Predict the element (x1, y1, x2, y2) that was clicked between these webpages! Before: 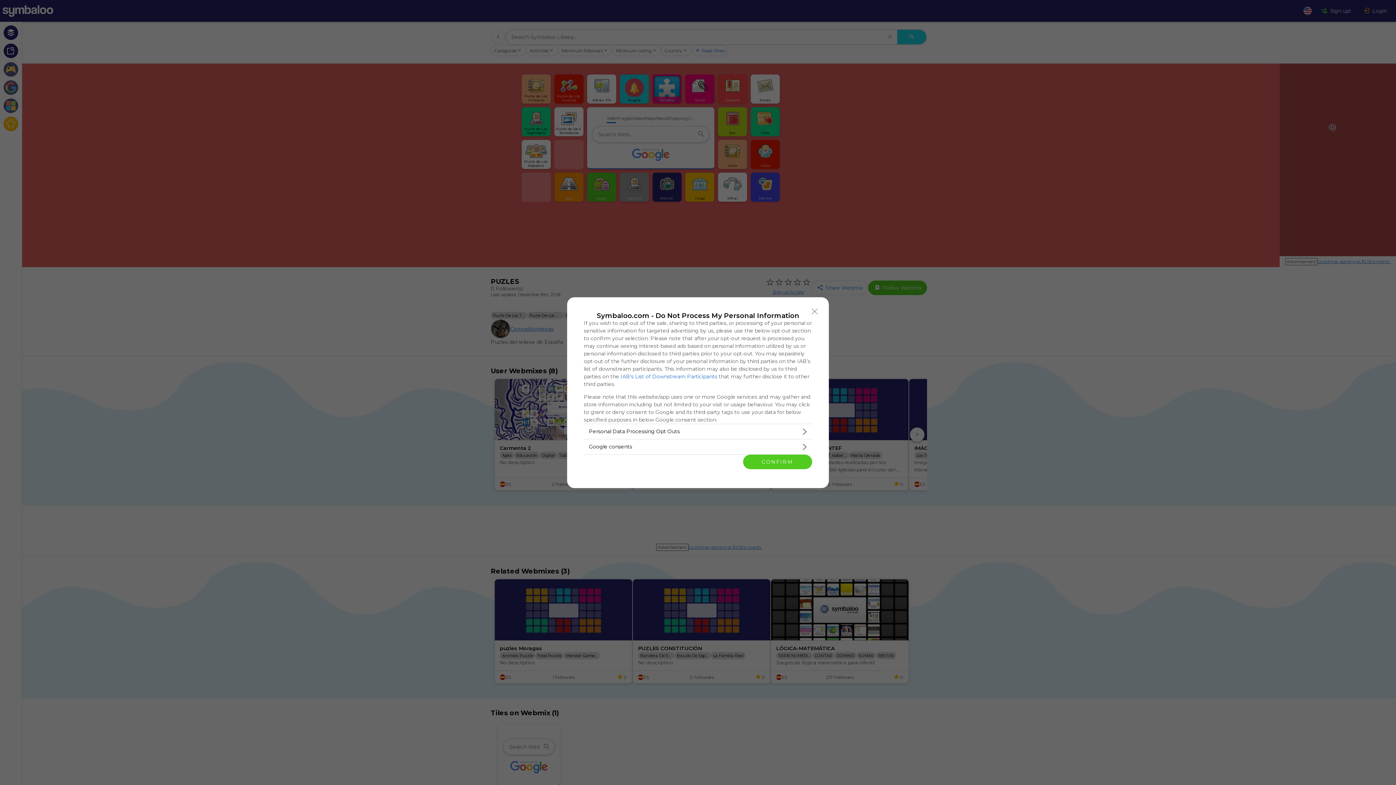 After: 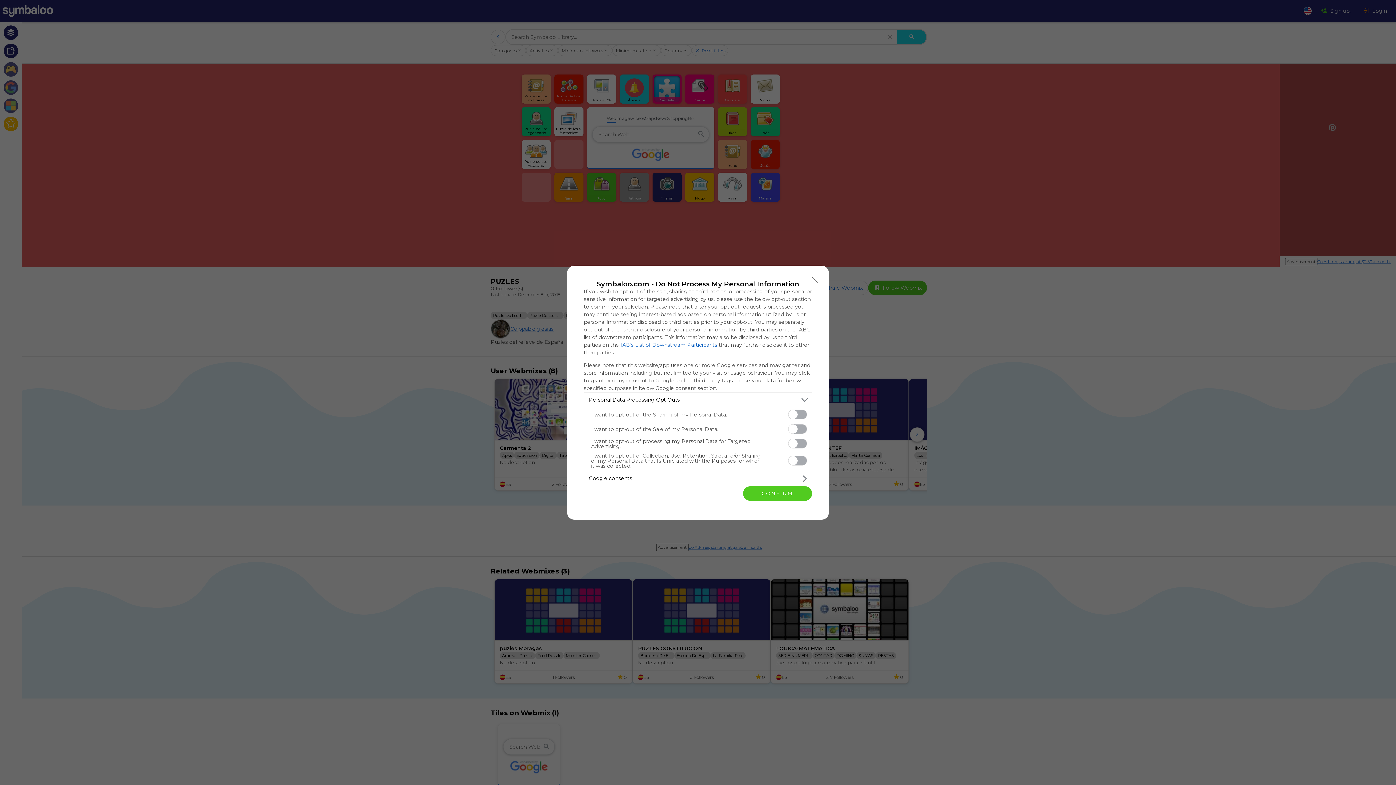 Action: label: Opt-Outs bbox: (584, 424, 812, 439)